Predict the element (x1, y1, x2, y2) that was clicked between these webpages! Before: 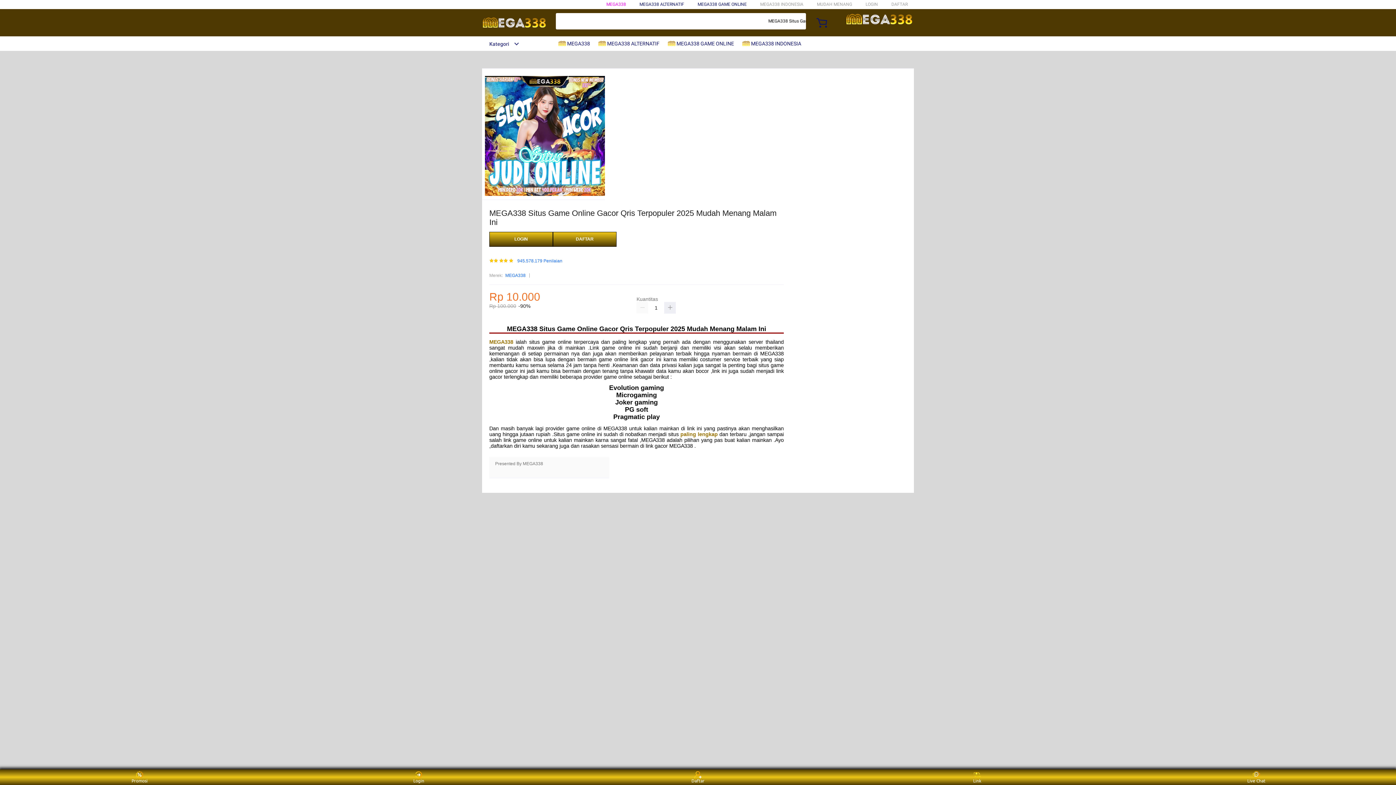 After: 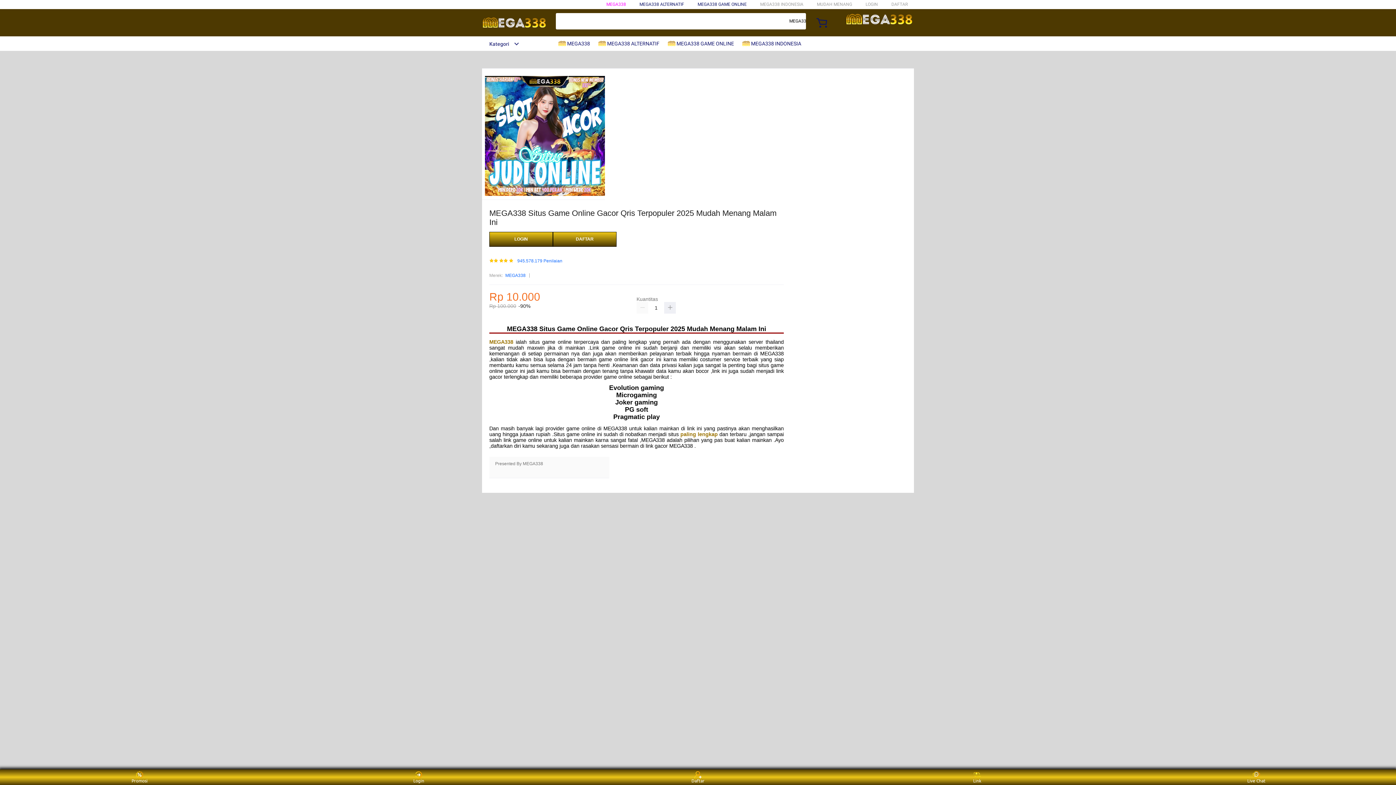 Action: label: paling lengkap bbox: (680, 431, 717, 437)